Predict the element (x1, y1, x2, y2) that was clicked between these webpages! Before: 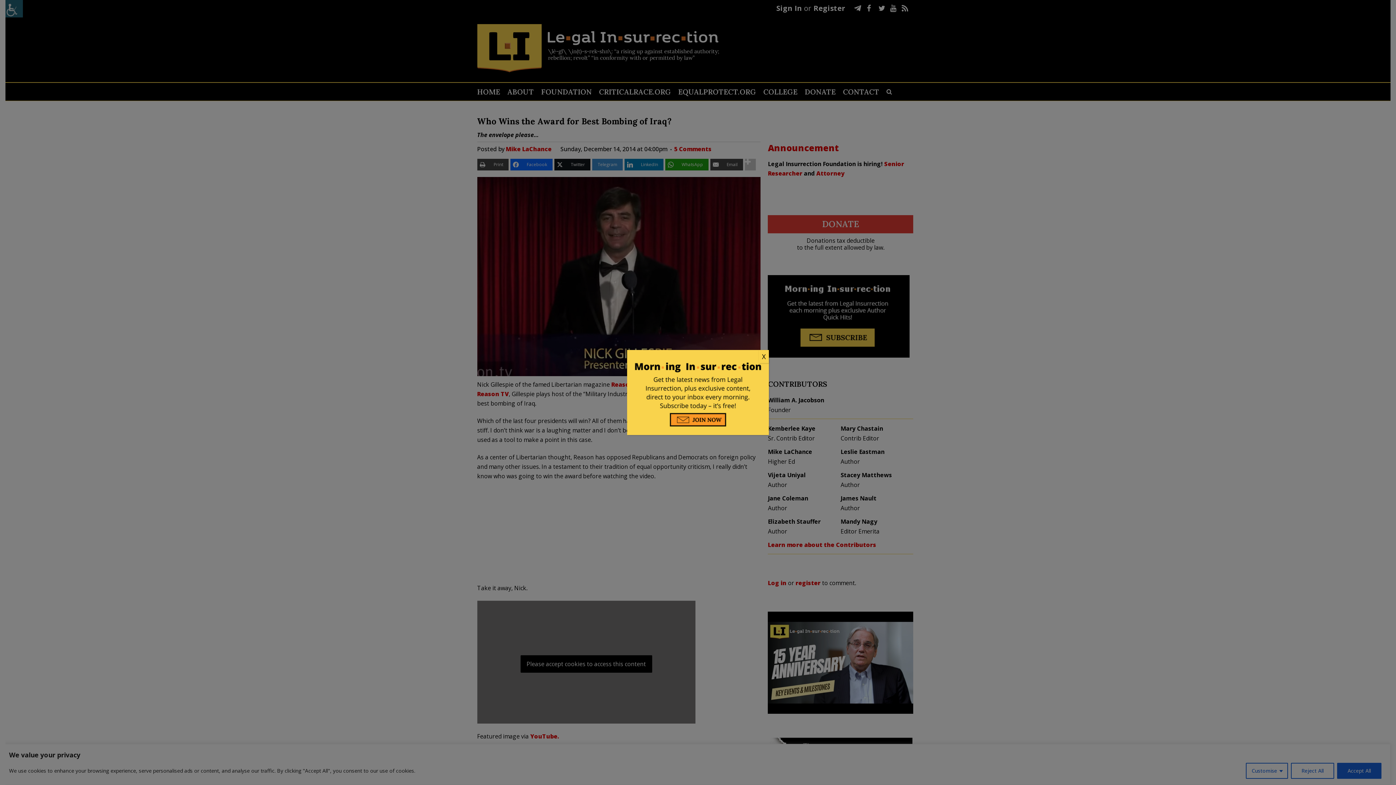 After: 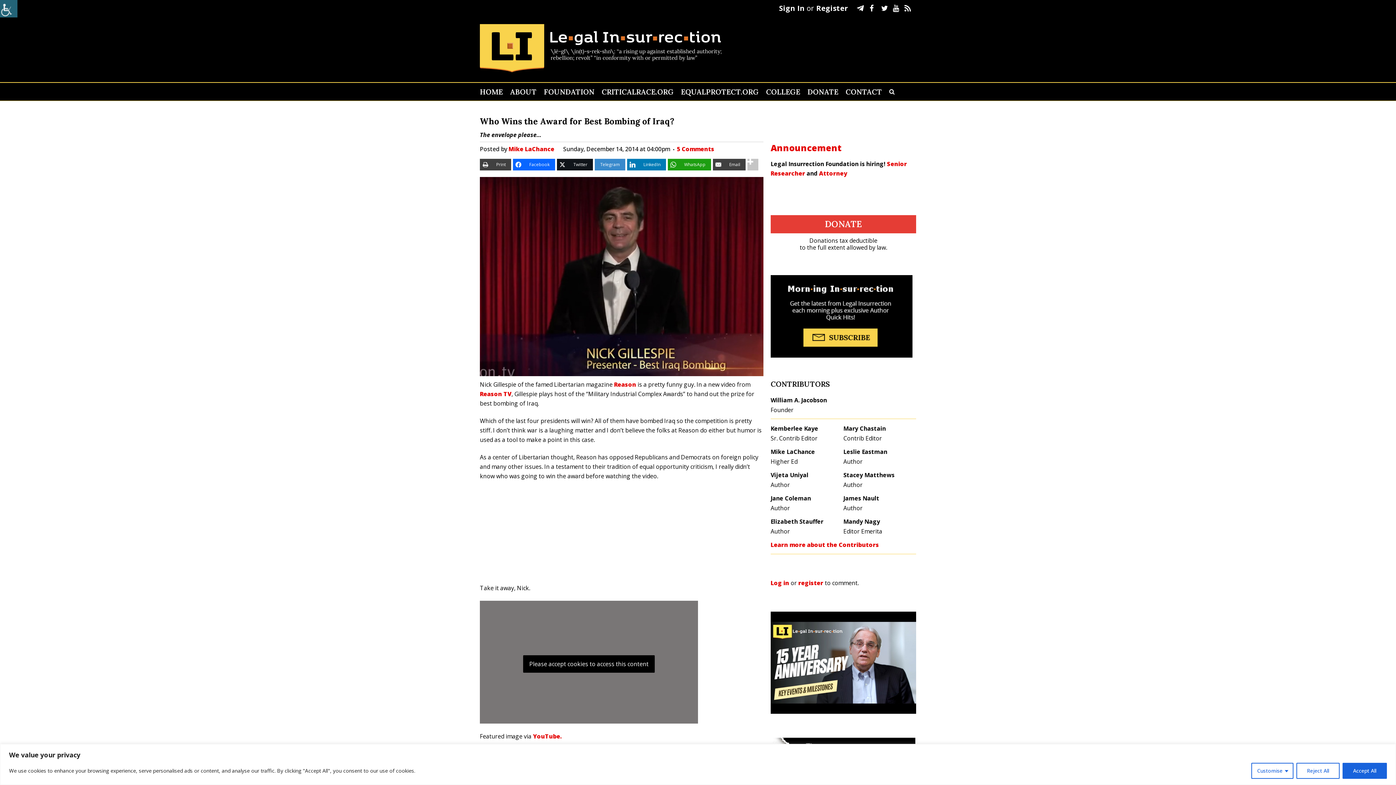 Action: label: Close bbox: (758, 350, 769, 363)